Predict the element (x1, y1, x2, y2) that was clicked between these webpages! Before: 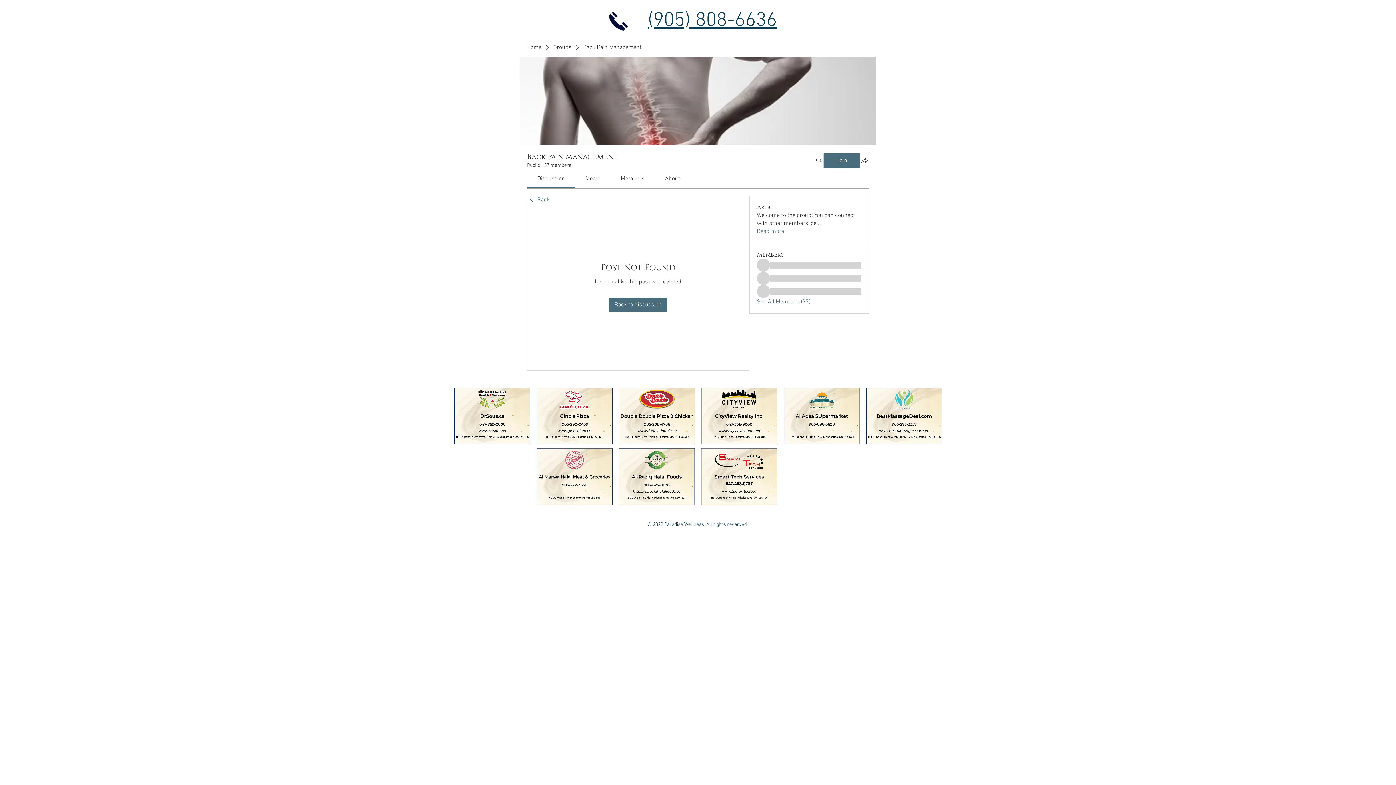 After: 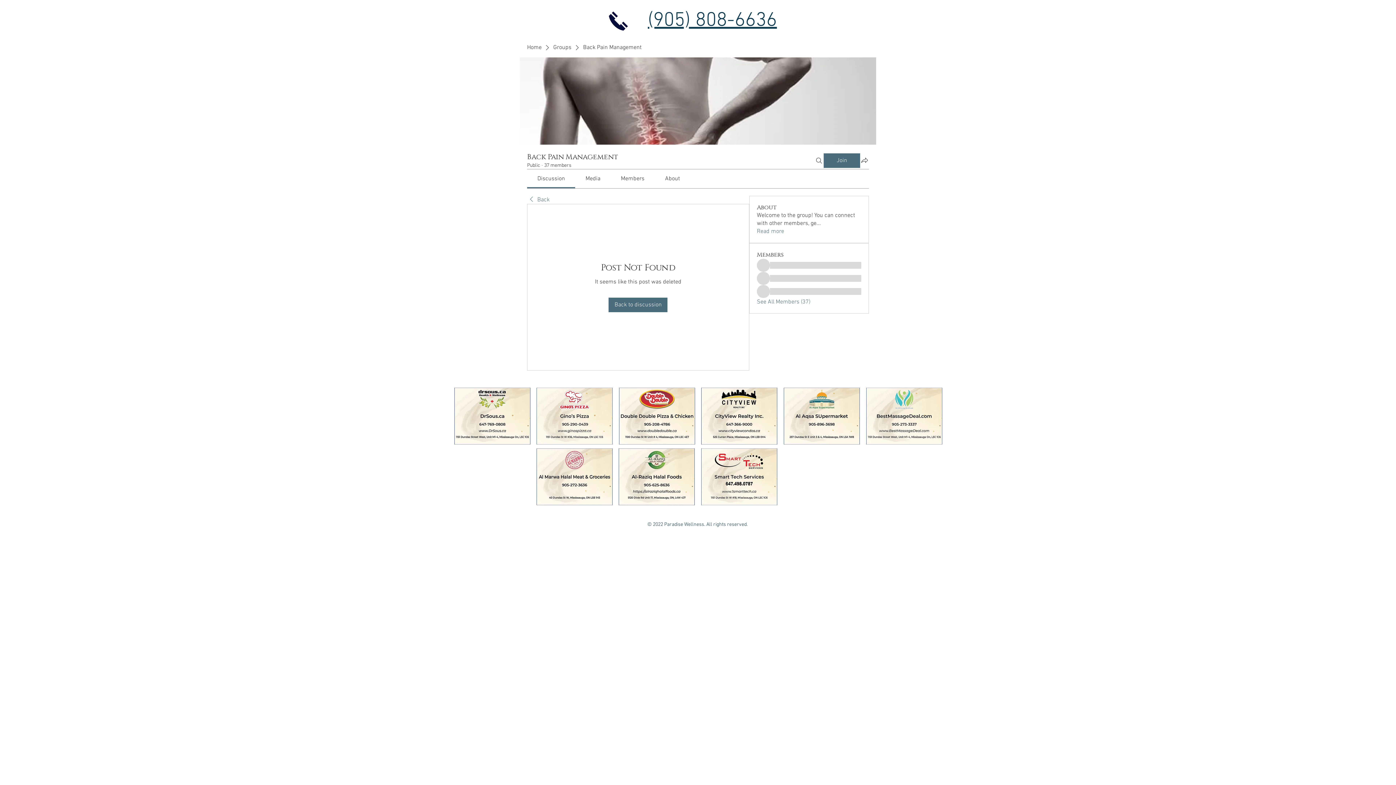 Action: label: (905) 808-6636 bbox: (648, 8, 777, 32)